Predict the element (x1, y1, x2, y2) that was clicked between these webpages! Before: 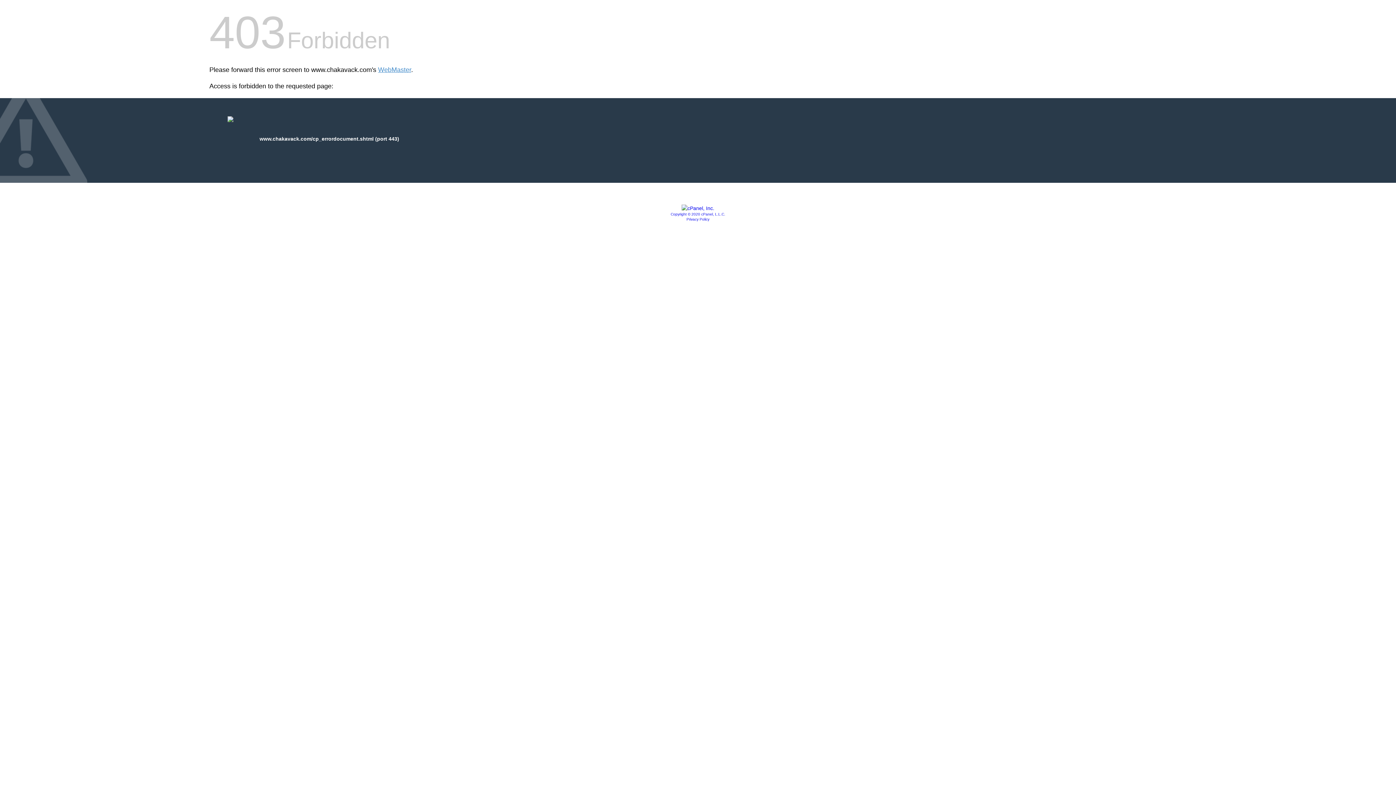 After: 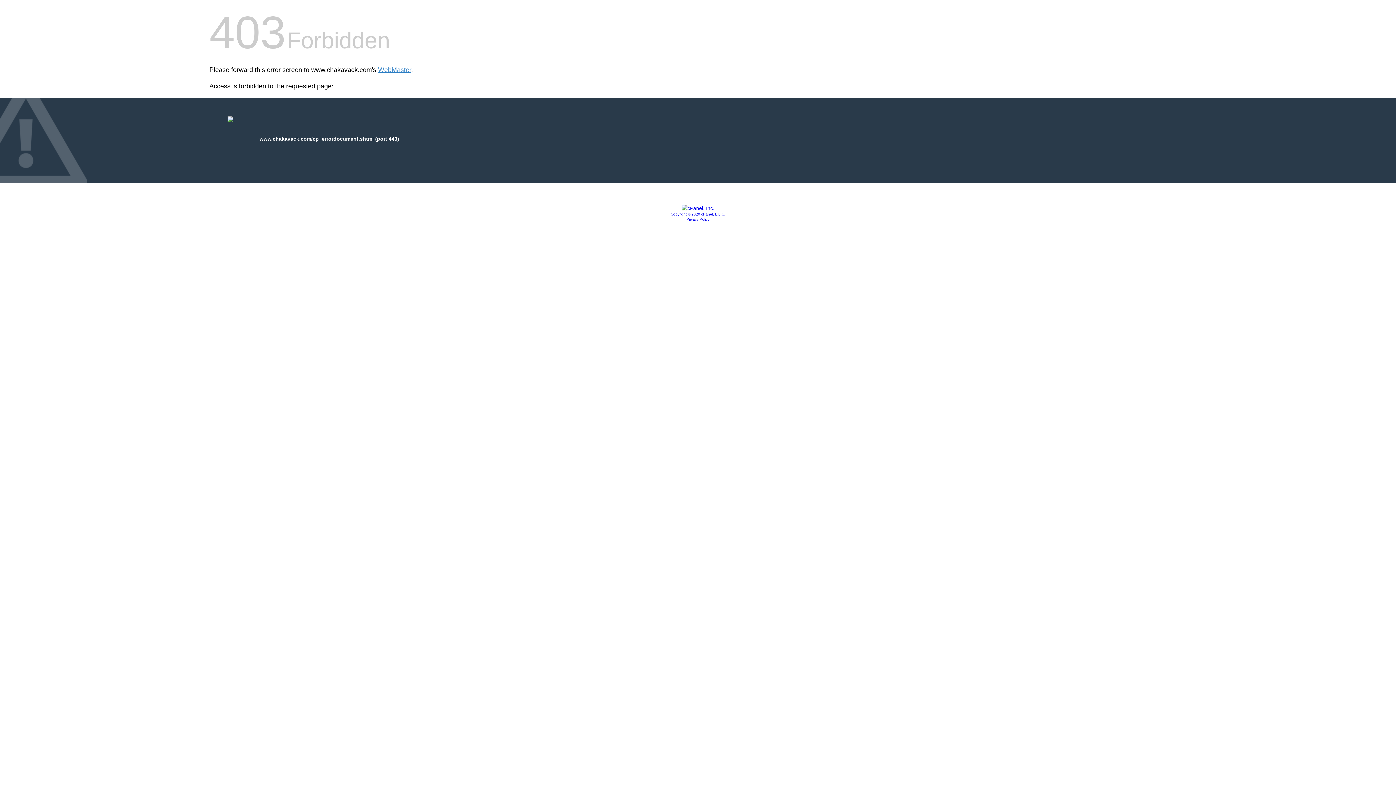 Action: bbox: (670, 212, 725, 216) label: Copyright © 2020 cPanel, L.L.C.